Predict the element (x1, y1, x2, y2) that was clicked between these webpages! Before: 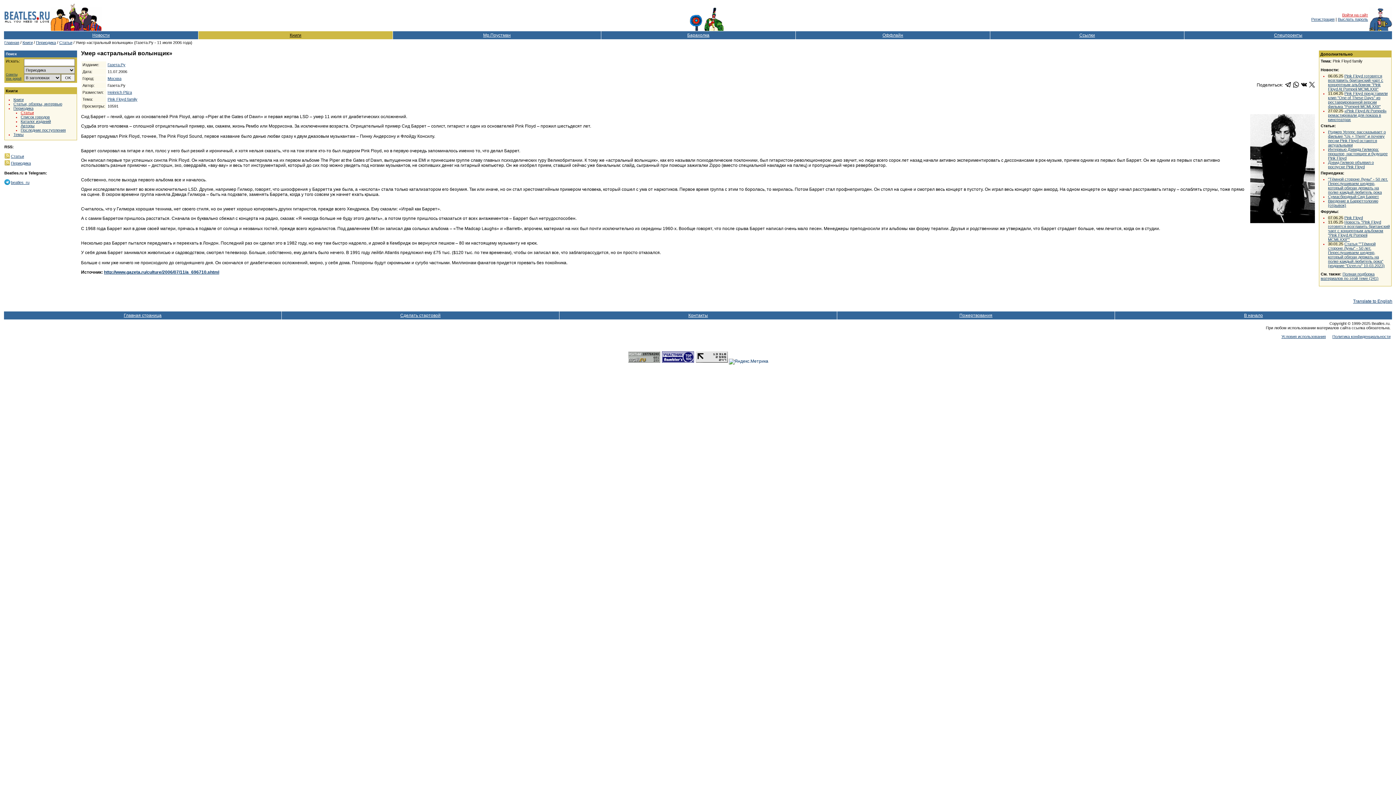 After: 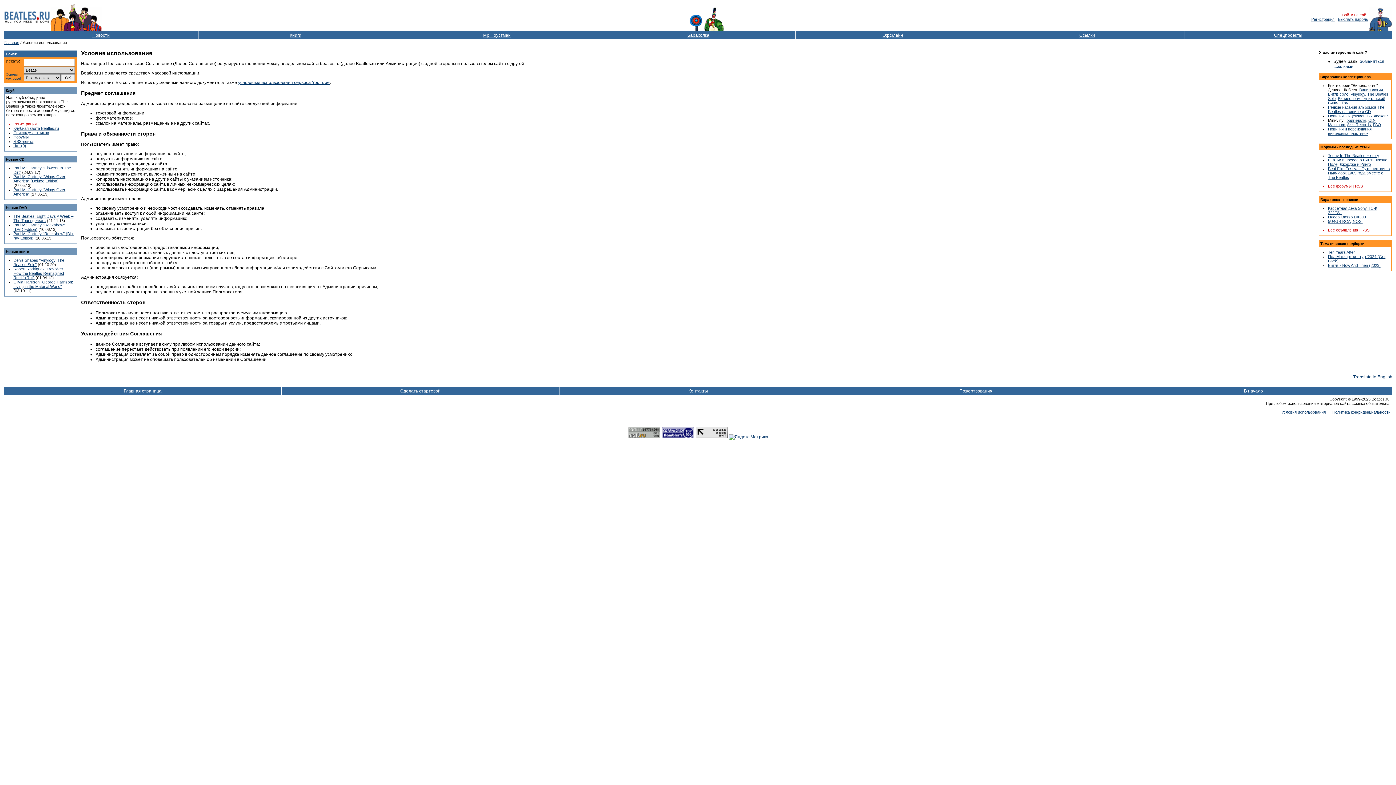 Action: bbox: (1281, 334, 1326, 338) label: Условия использования